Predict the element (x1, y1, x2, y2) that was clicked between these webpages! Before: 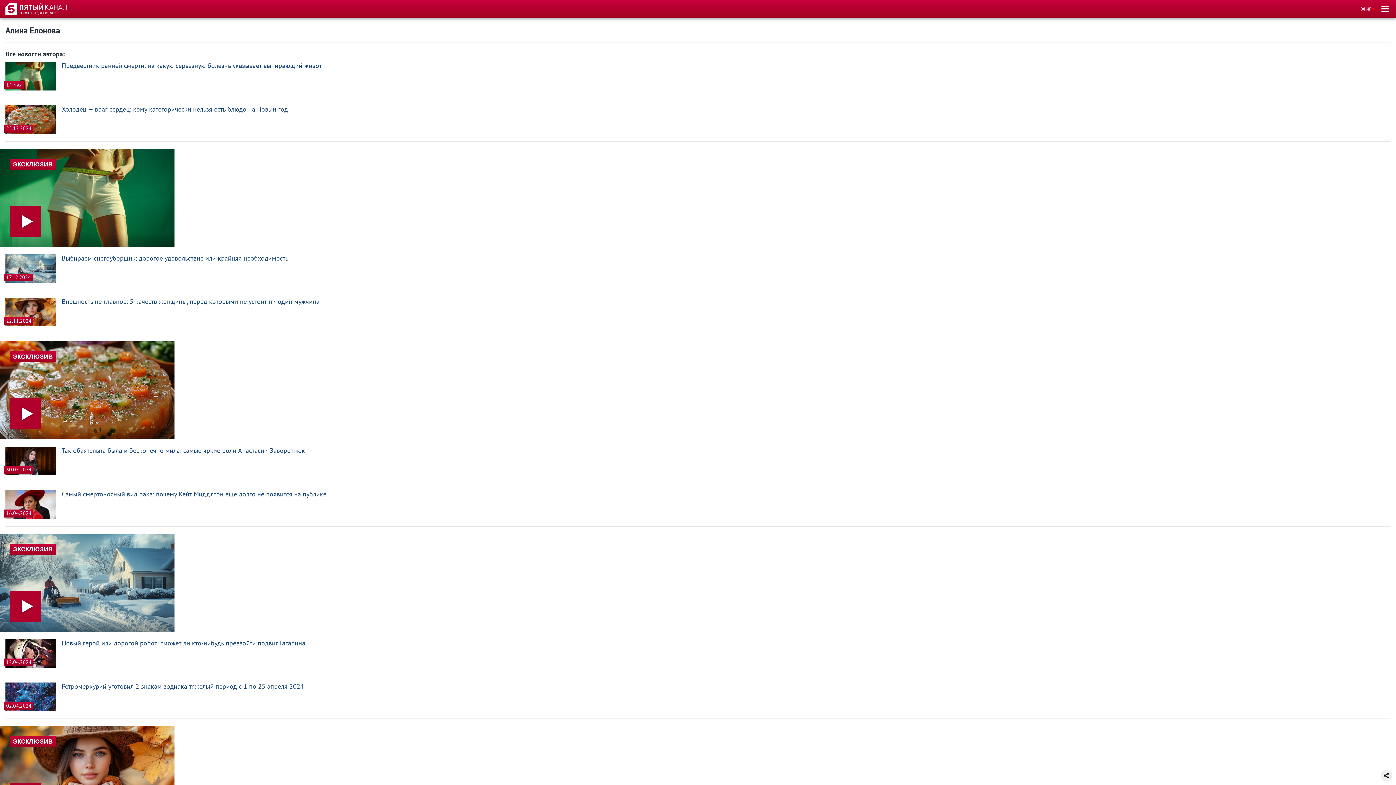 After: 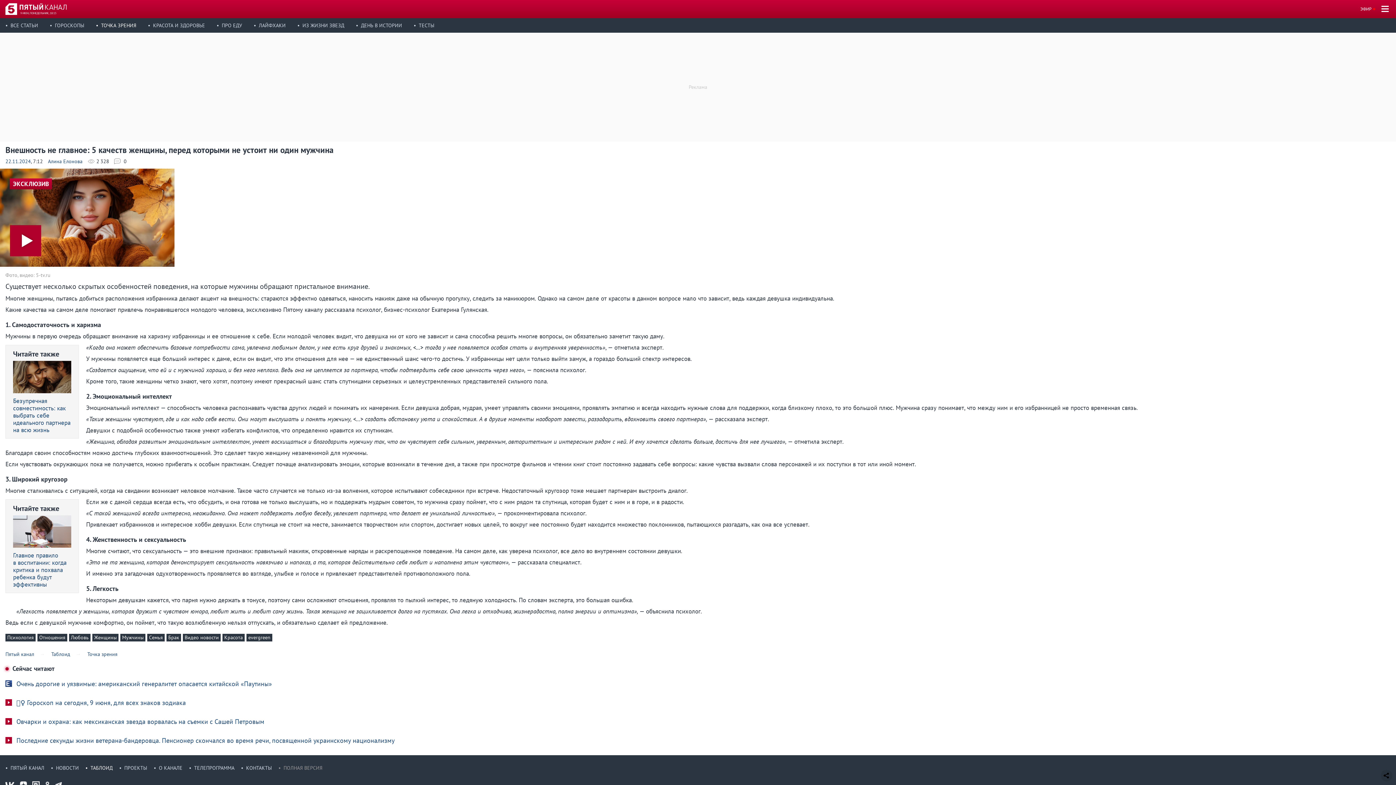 Action: bbox: (5, 297, 1390, 326) label: 22.11.2024

Внешность не главное: 5 качеств женщины, перед которыми не устоит ни один мужчина